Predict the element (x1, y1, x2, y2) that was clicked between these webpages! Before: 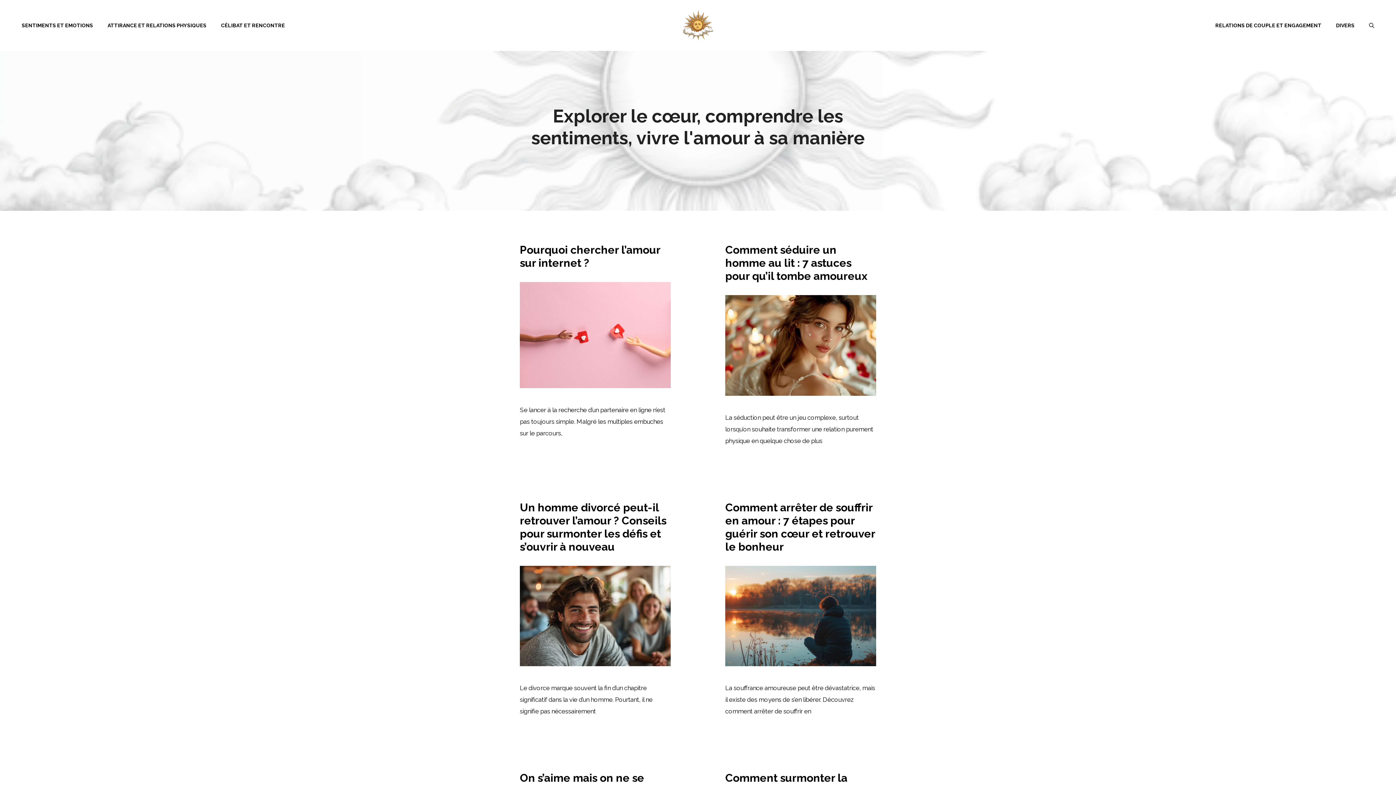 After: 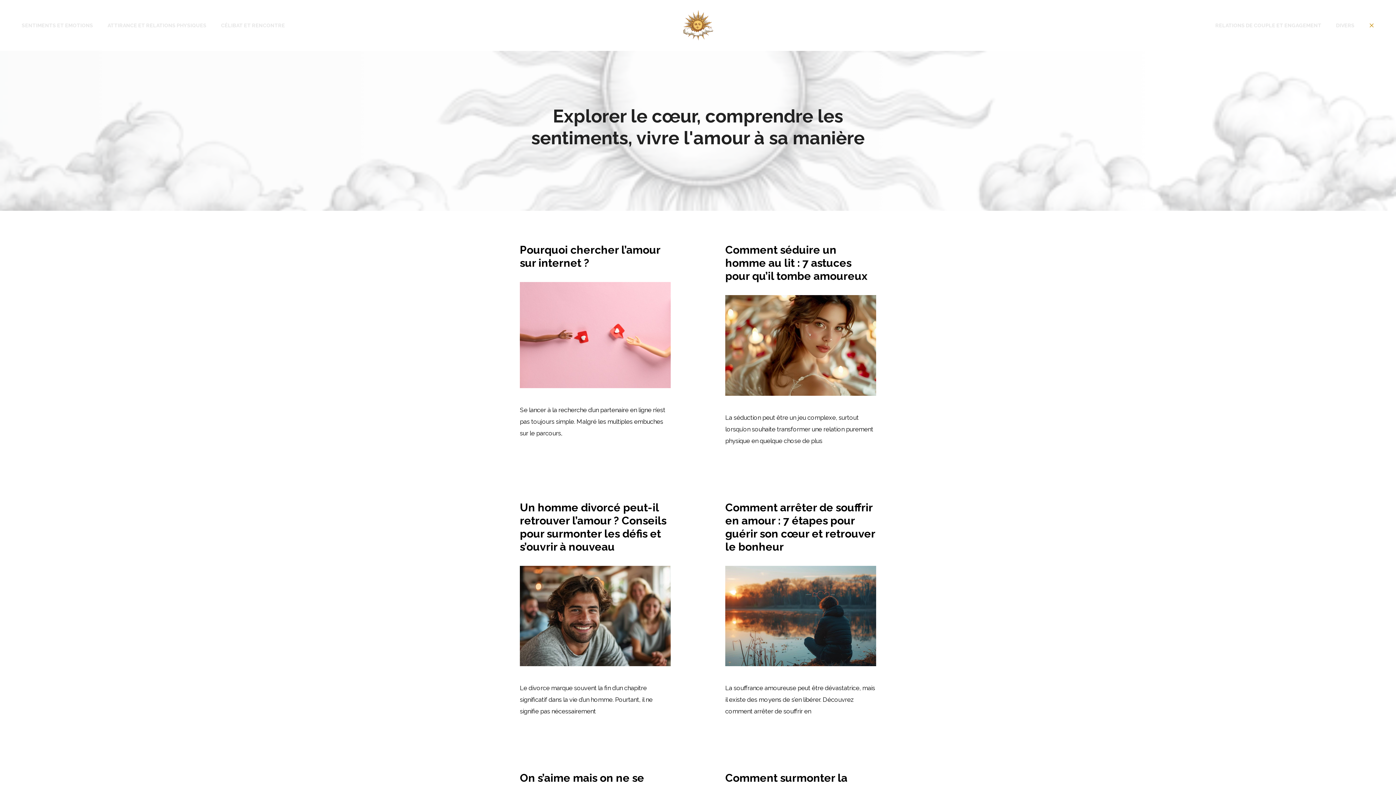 Action: label: Ouvrir la barre de recherche bbox: (1362, 14, 1381, 36)